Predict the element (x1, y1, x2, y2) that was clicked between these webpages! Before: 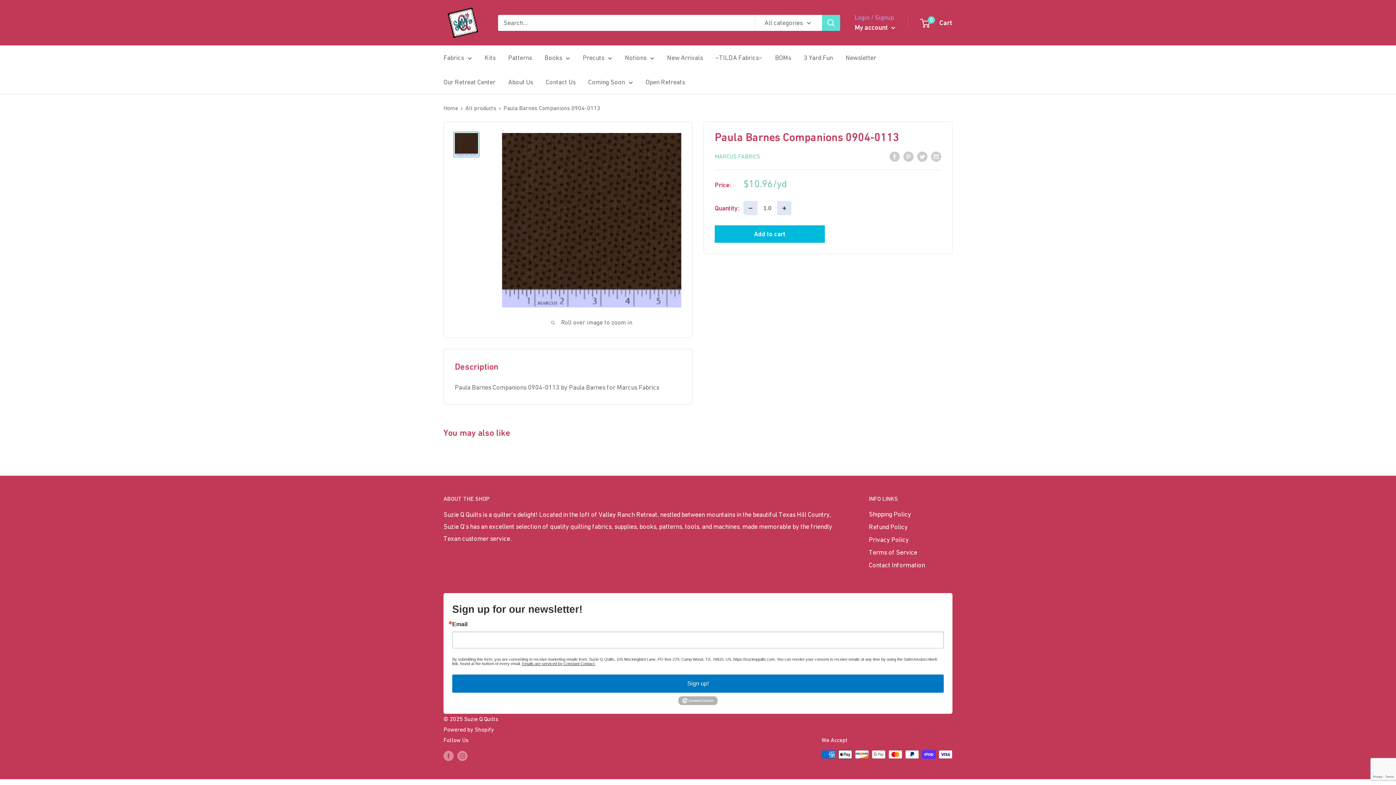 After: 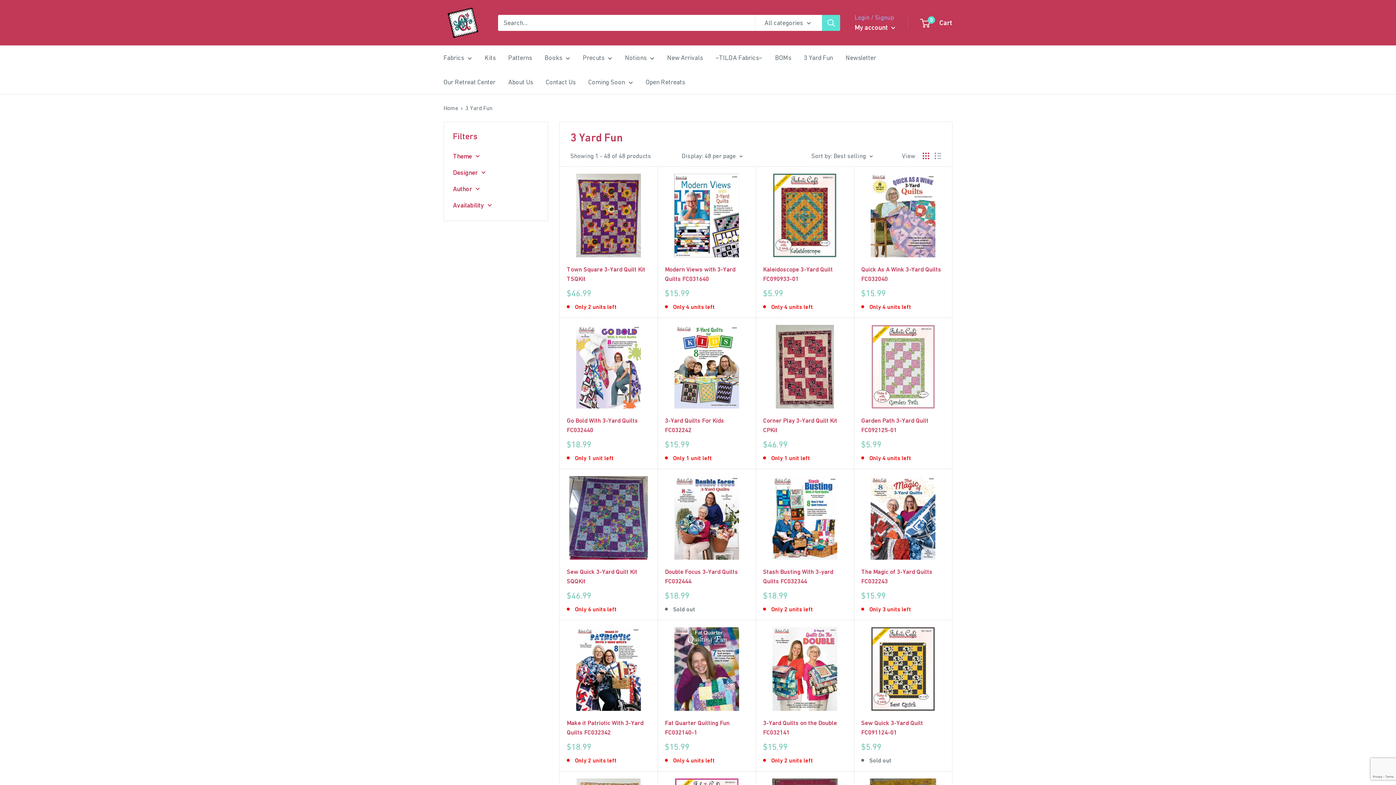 Action: bbox: (804, 51, 833, 63) label: 3 Yard Fun